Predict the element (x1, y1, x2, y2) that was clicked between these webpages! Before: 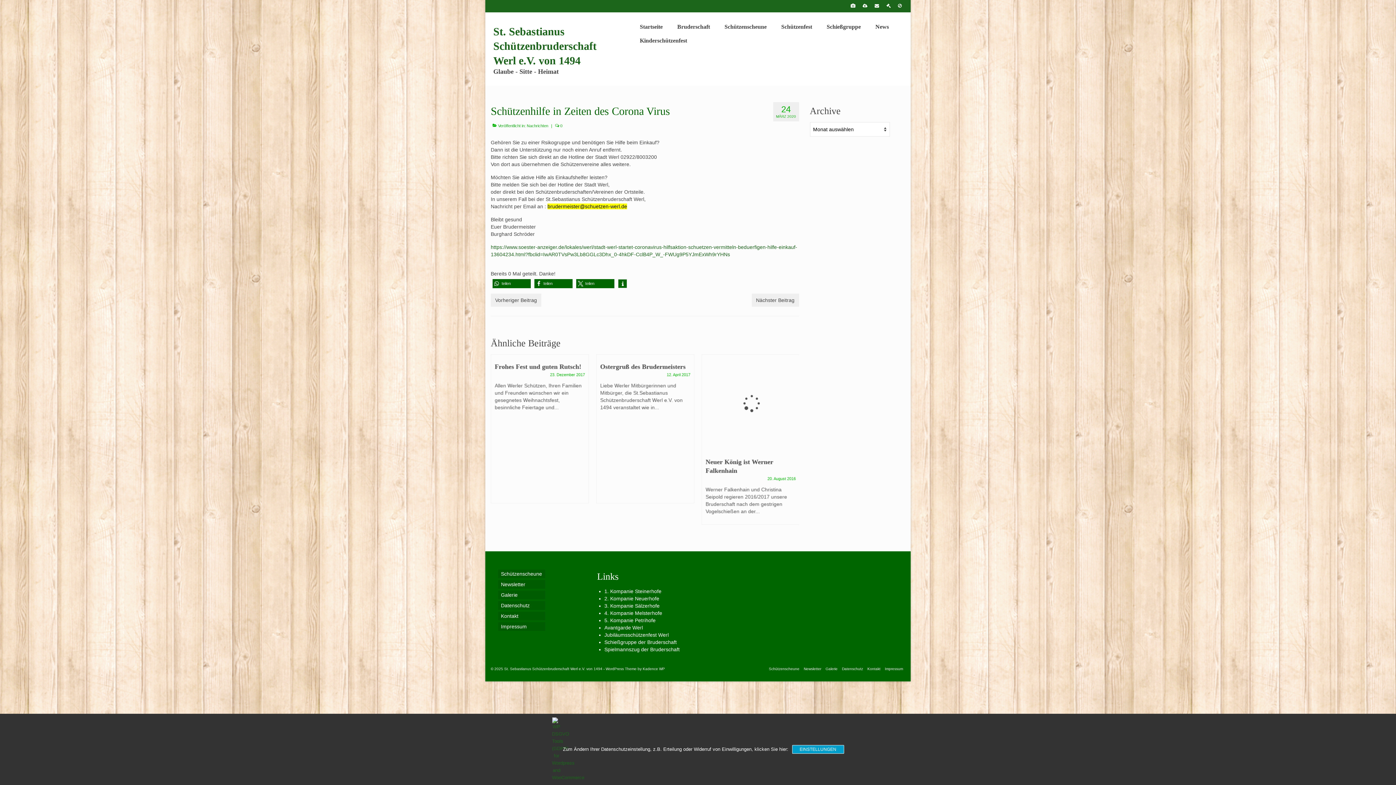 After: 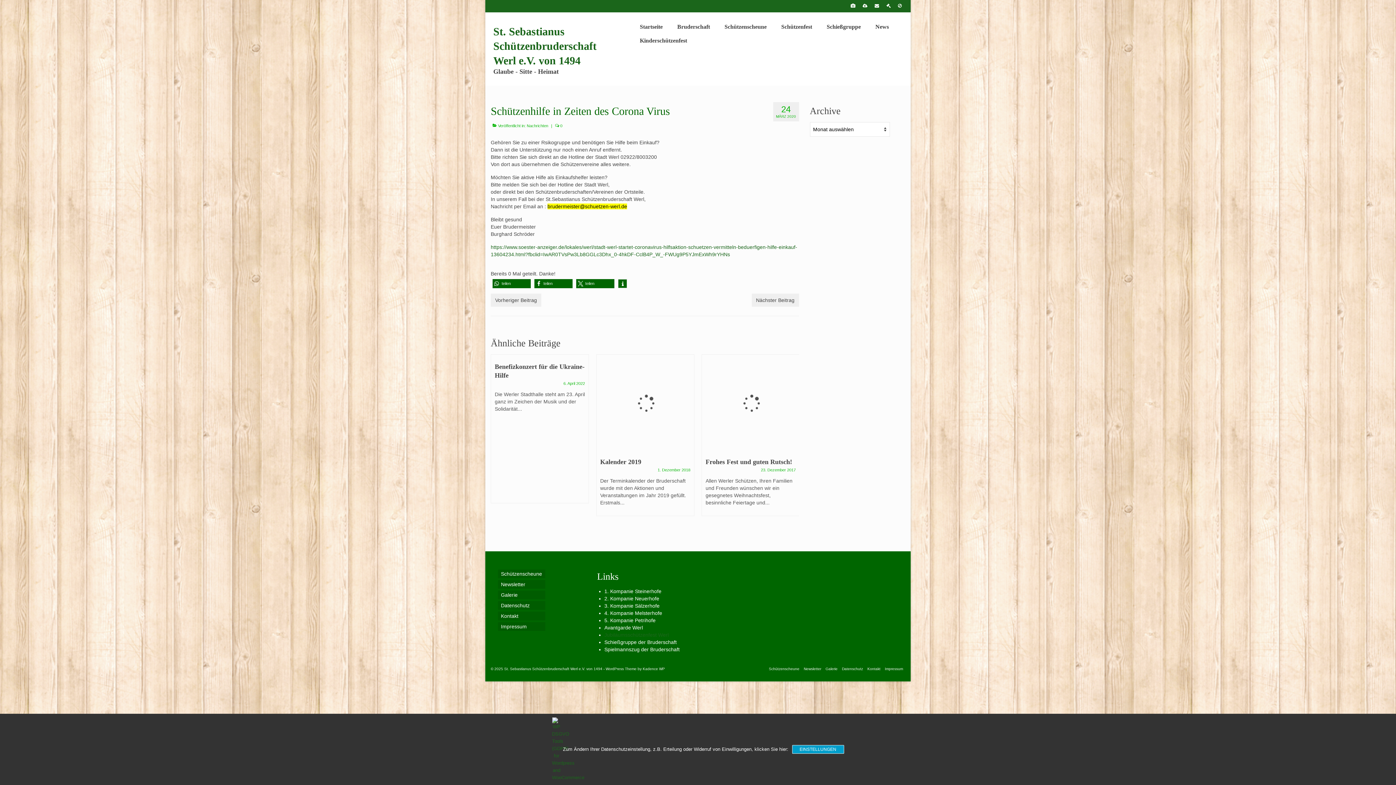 Action: label: Jubiläumsschützenfest Werl bbox: (604, 632, 668, 638)